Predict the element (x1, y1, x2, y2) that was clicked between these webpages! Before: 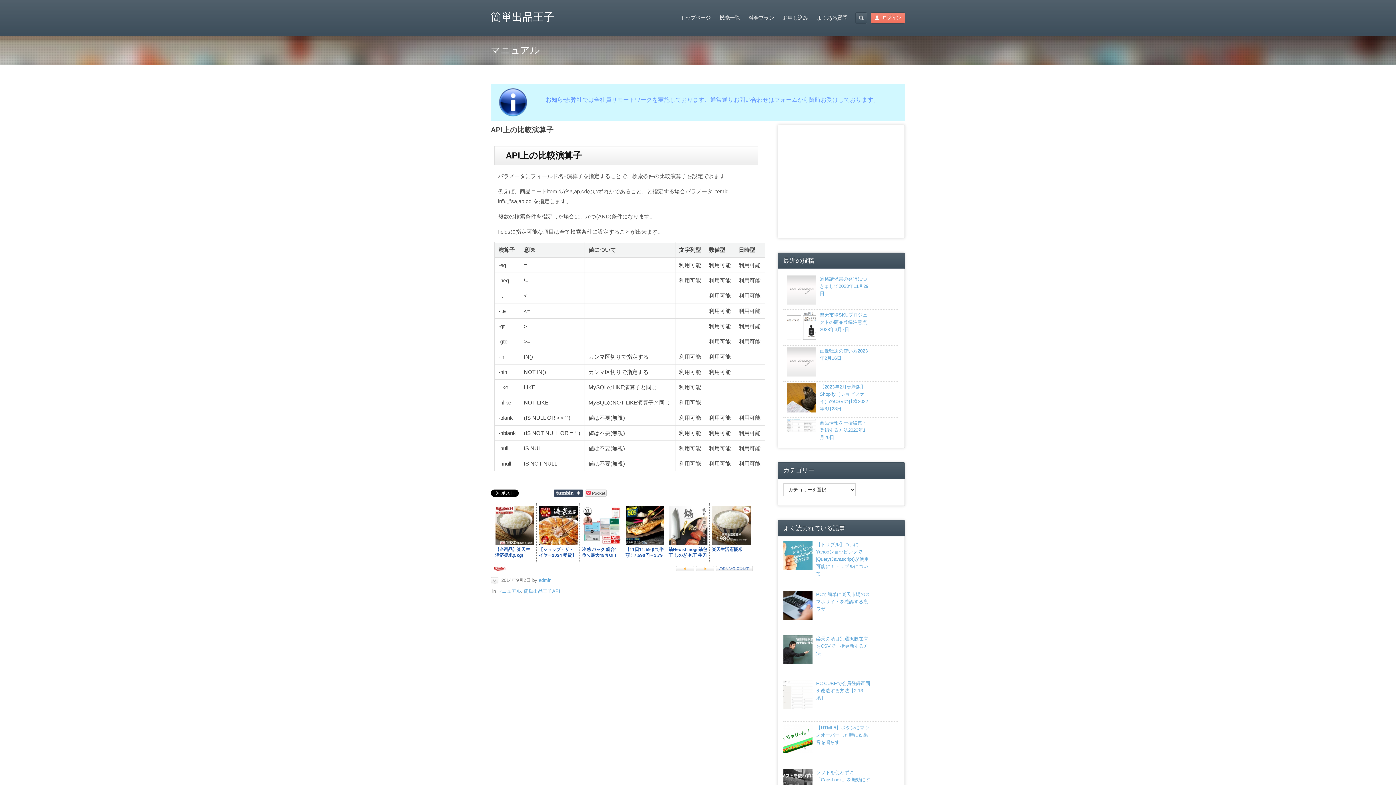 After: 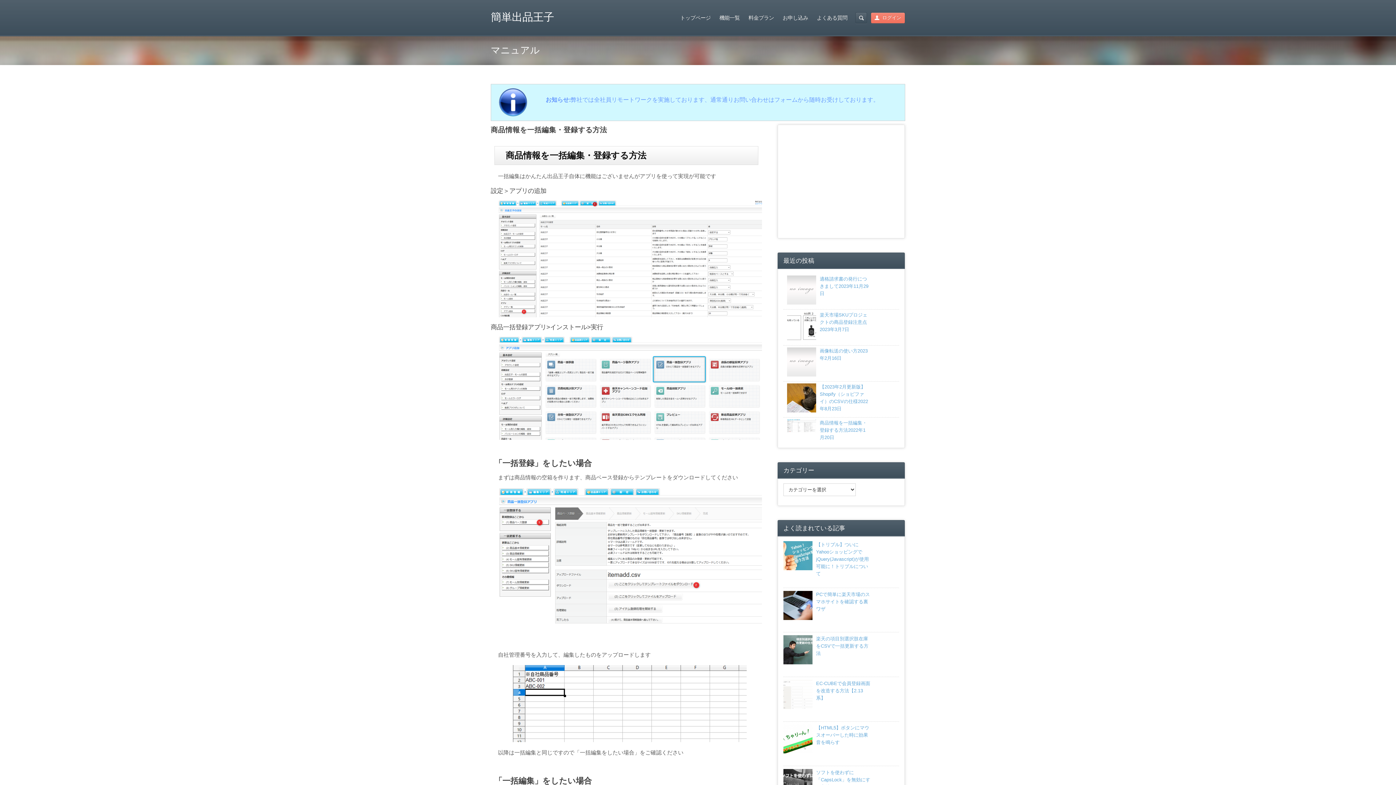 Action: bbox: (819, 420, 867, 440) label: 商品情報を一括編集・登録する方法2022年1月20日